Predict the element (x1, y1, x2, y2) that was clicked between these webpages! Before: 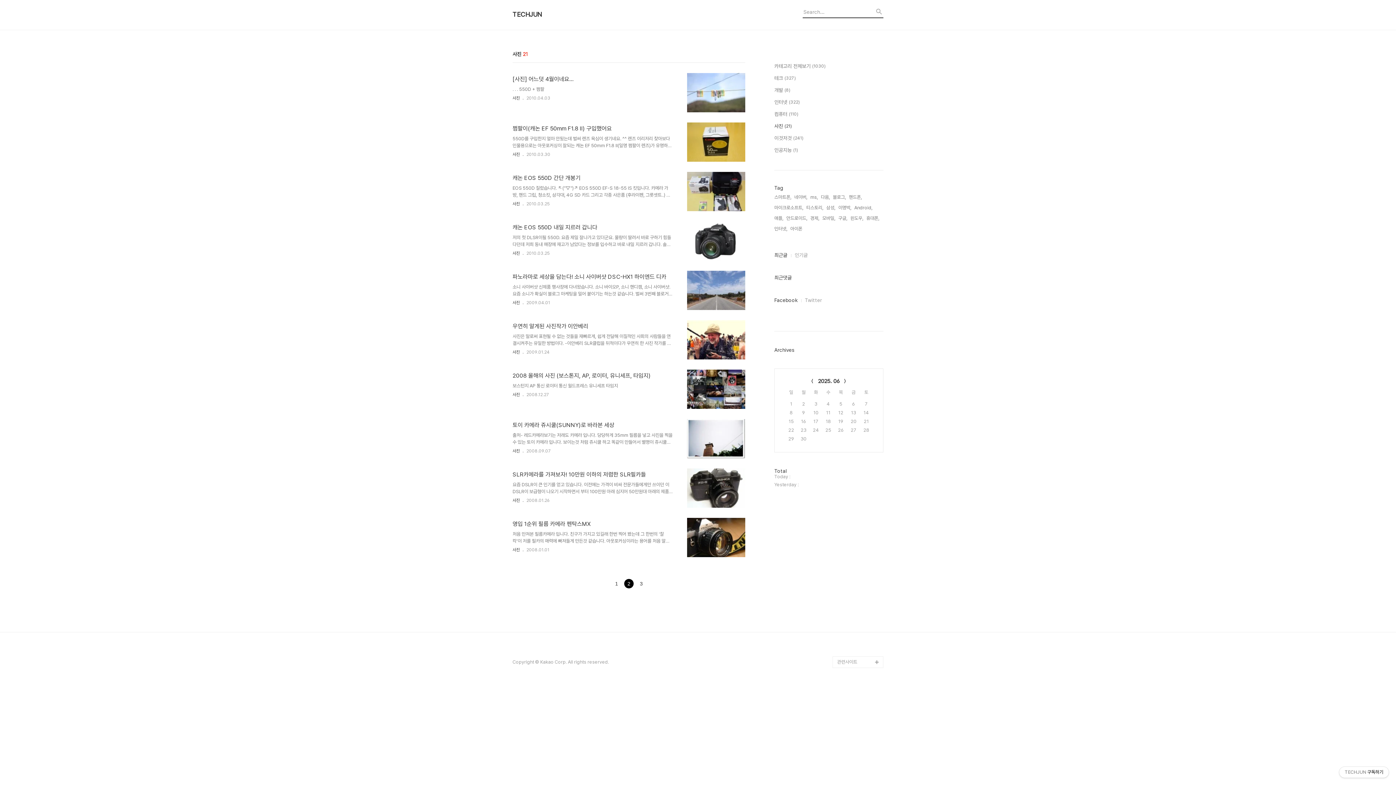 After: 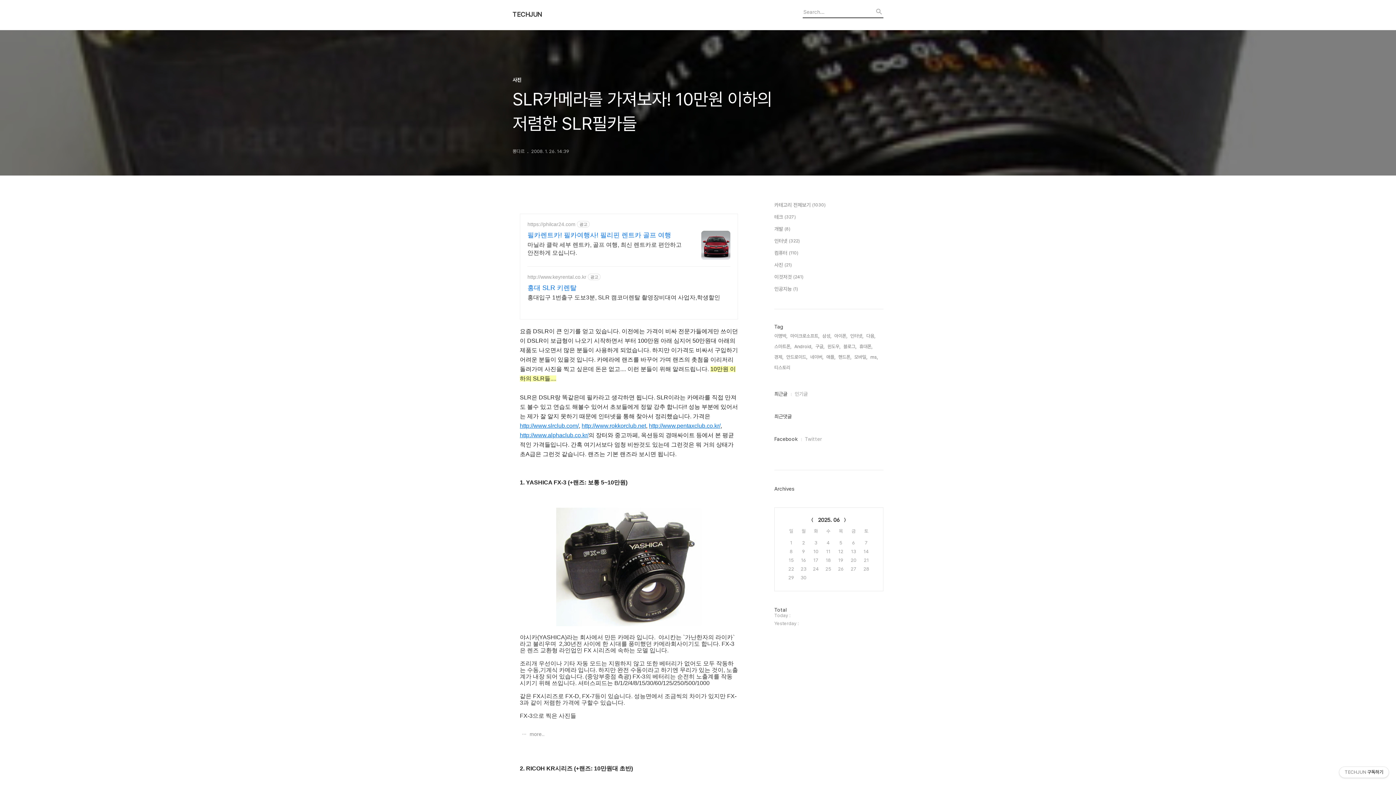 Action: label: SLR카메라를 가져보자! 10만원 이하의 저렴한 SLR필카들

요즘 DSLR이 큰 인기를 얻고 있습니다. 이전에는 가격이 비싸 전문가들에게만 쓰이던 이 DSLR이 보급형이 나오기 시작하면서 부터 100만원 아래 심지어 50만원대 아래의 제품도 나오면서 많은 분들이 사용하게 되었습니다. 하지만 이가격도 비싸서 구입하기 어려운 분들이 있을것 입니다. 카메라에 랜즈를 바꾸어 가며 랜즈의 촛첨을 이리저리 돌려가며 사진을 찍고 싶은데 돈은 없고.... 이런 분들이 위해 알려드립니다. 10만원 이하의 SLR들.... SLR은 DSLR랑 똑같은데 필카라고 생각하면 됩니다. SLR이라는 카메라를 직접 만져도 볼수 있고 연습도 해볼수 있어서 초보들에게 정말 강추 합니다!! 성능 부분에 있어서는 제가 잘 알지 못하기 때문에 인터넷을 통해 찾아서 정리했습니다. 가격은 http://ww.. bbox: (512, 470, 672, 495)